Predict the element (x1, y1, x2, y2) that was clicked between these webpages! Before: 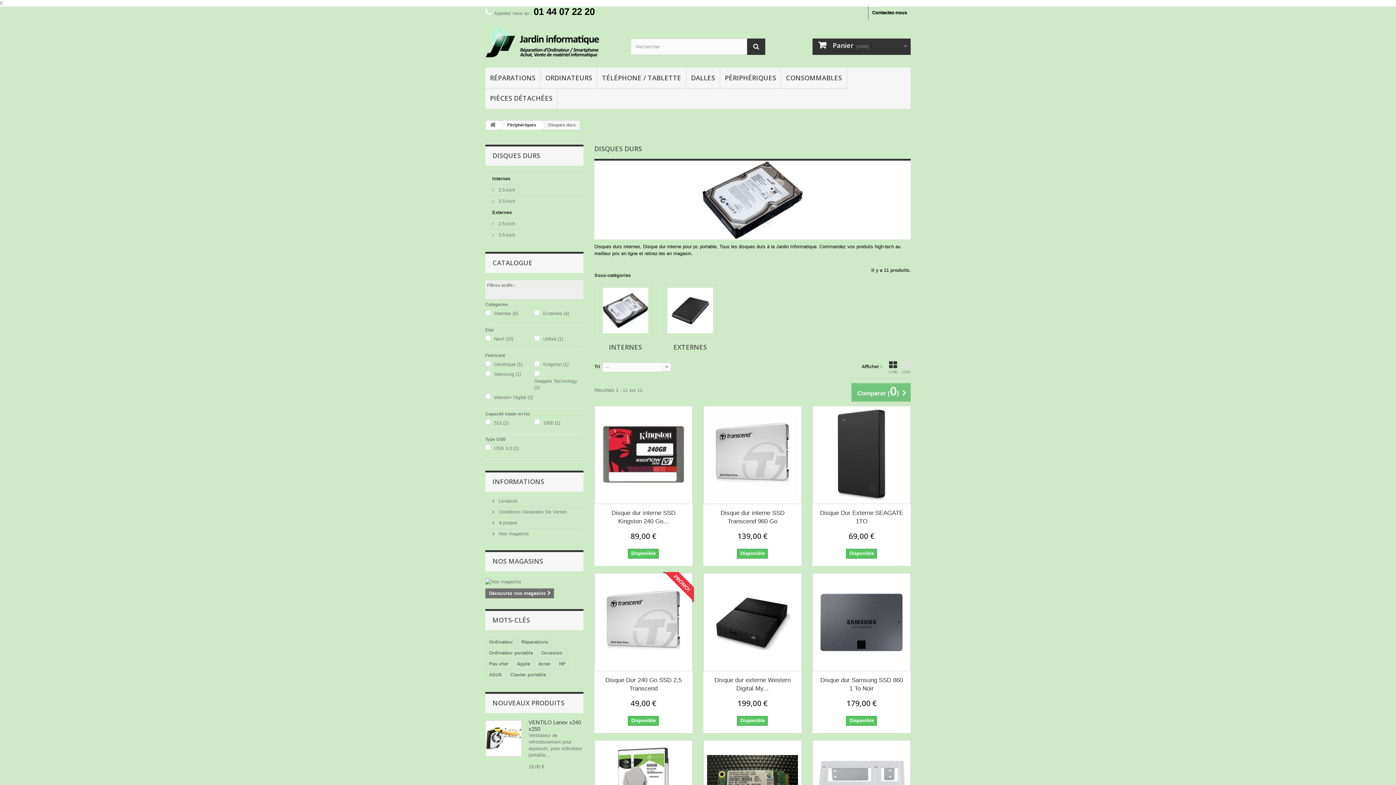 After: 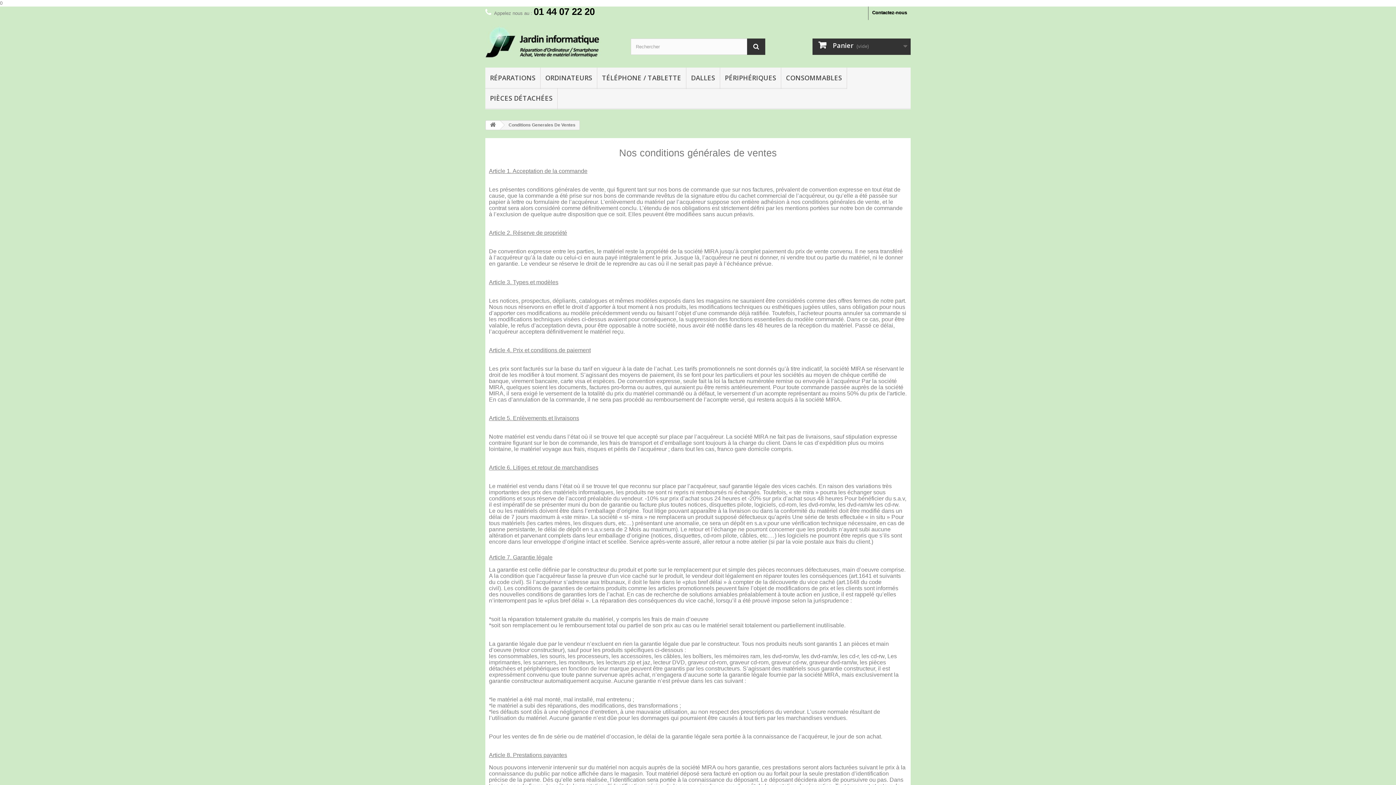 Action: bbox: (492, 509, 567, 514) label:  Conditions Generales De Ventes